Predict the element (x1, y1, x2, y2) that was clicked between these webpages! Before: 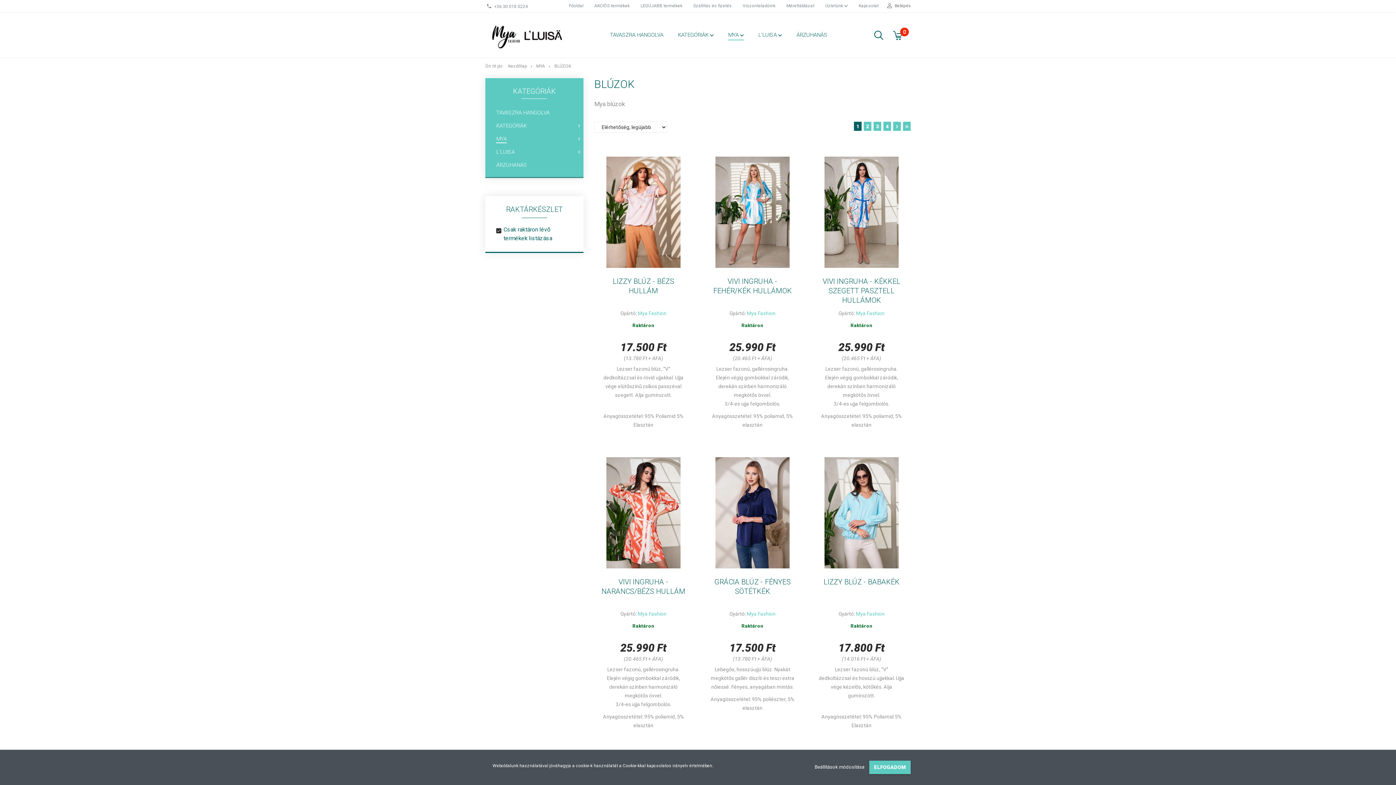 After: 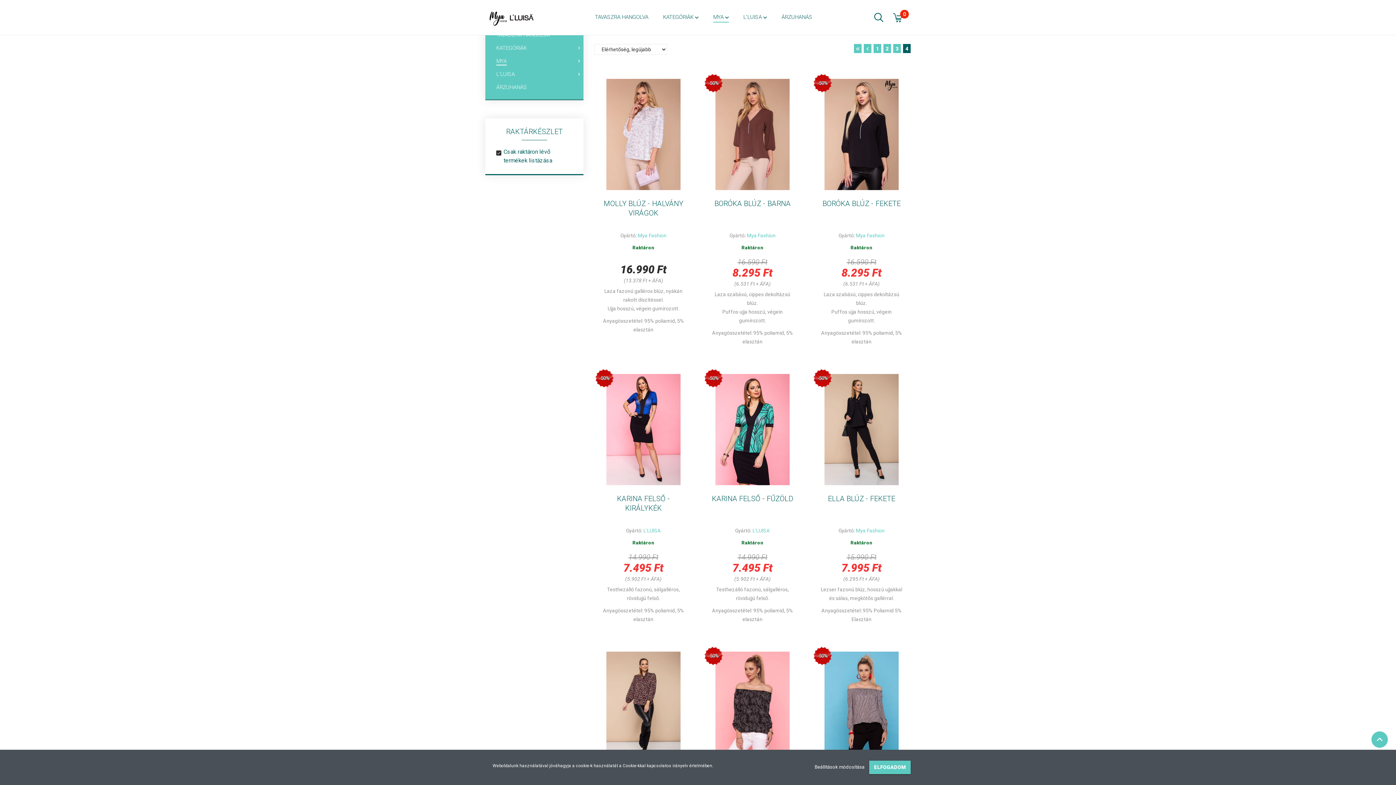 Action: label: 4 bbox: (883, 121, 891, 130)